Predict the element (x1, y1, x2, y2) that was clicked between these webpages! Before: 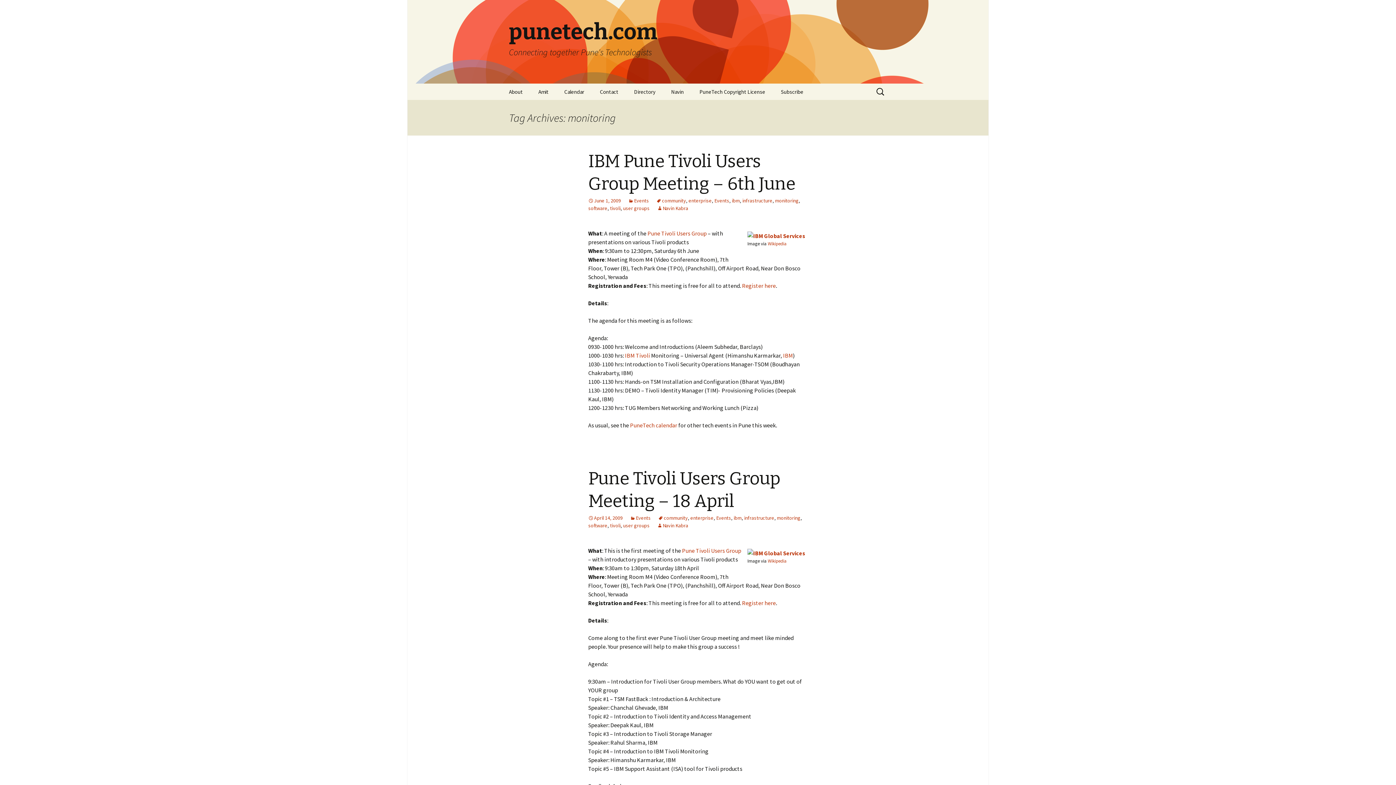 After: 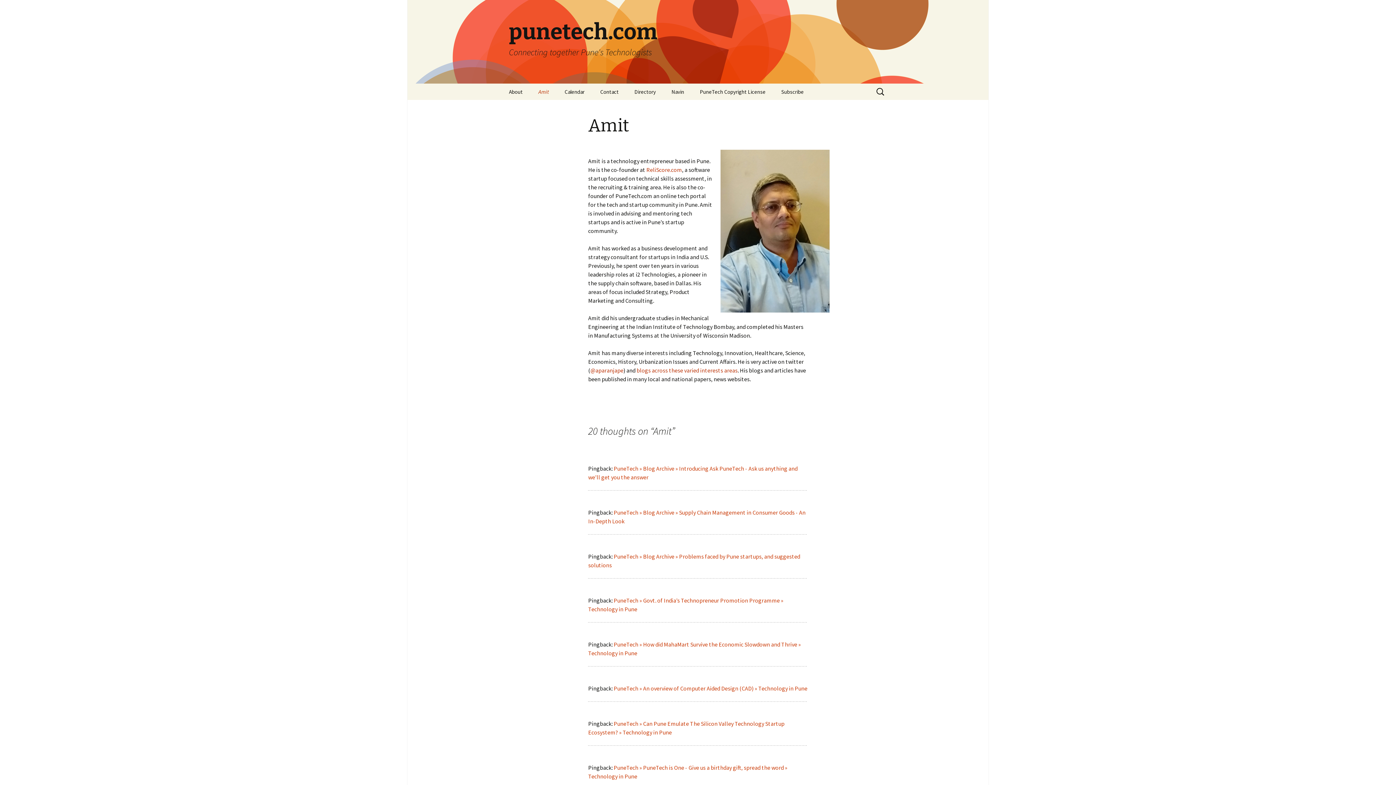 Action: label: Amit bbox: (531, 83, 556, 100)